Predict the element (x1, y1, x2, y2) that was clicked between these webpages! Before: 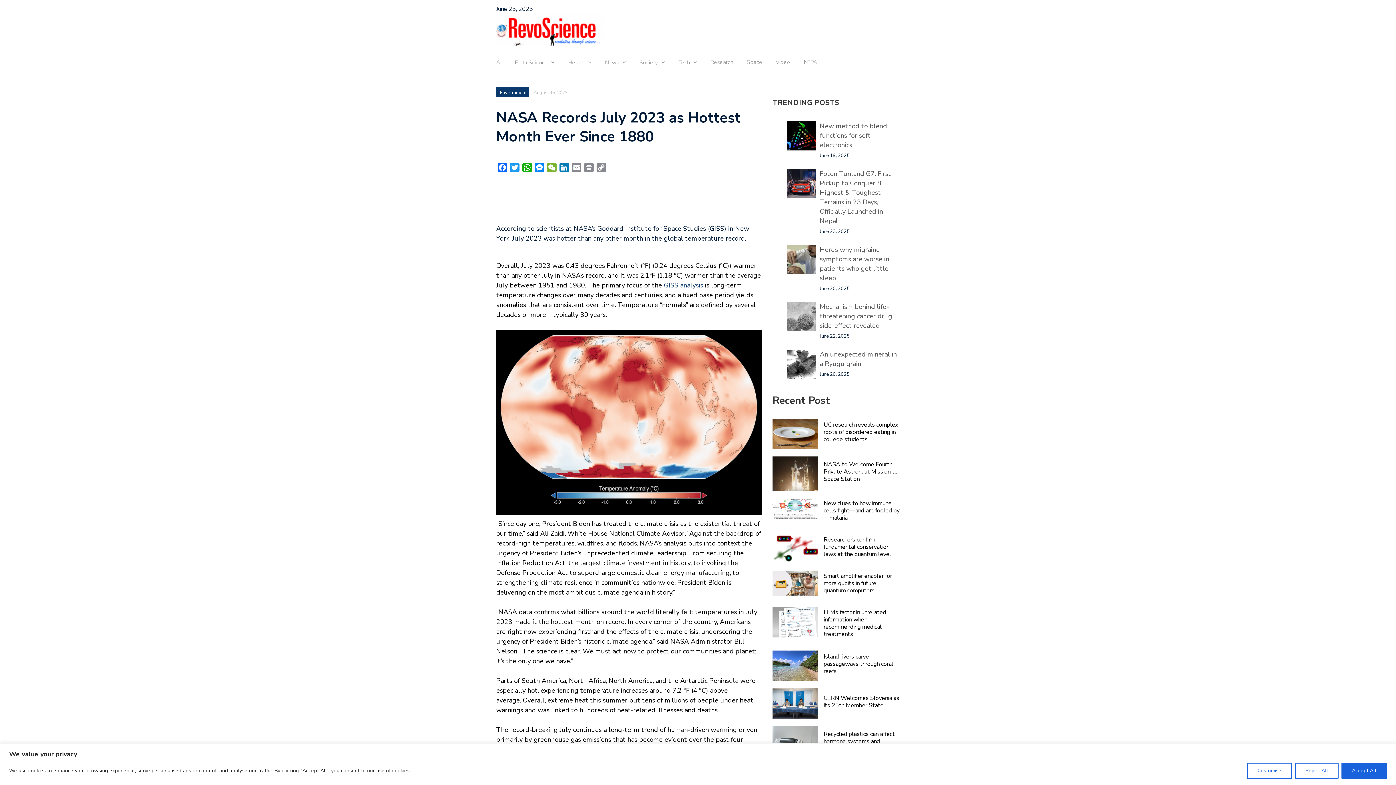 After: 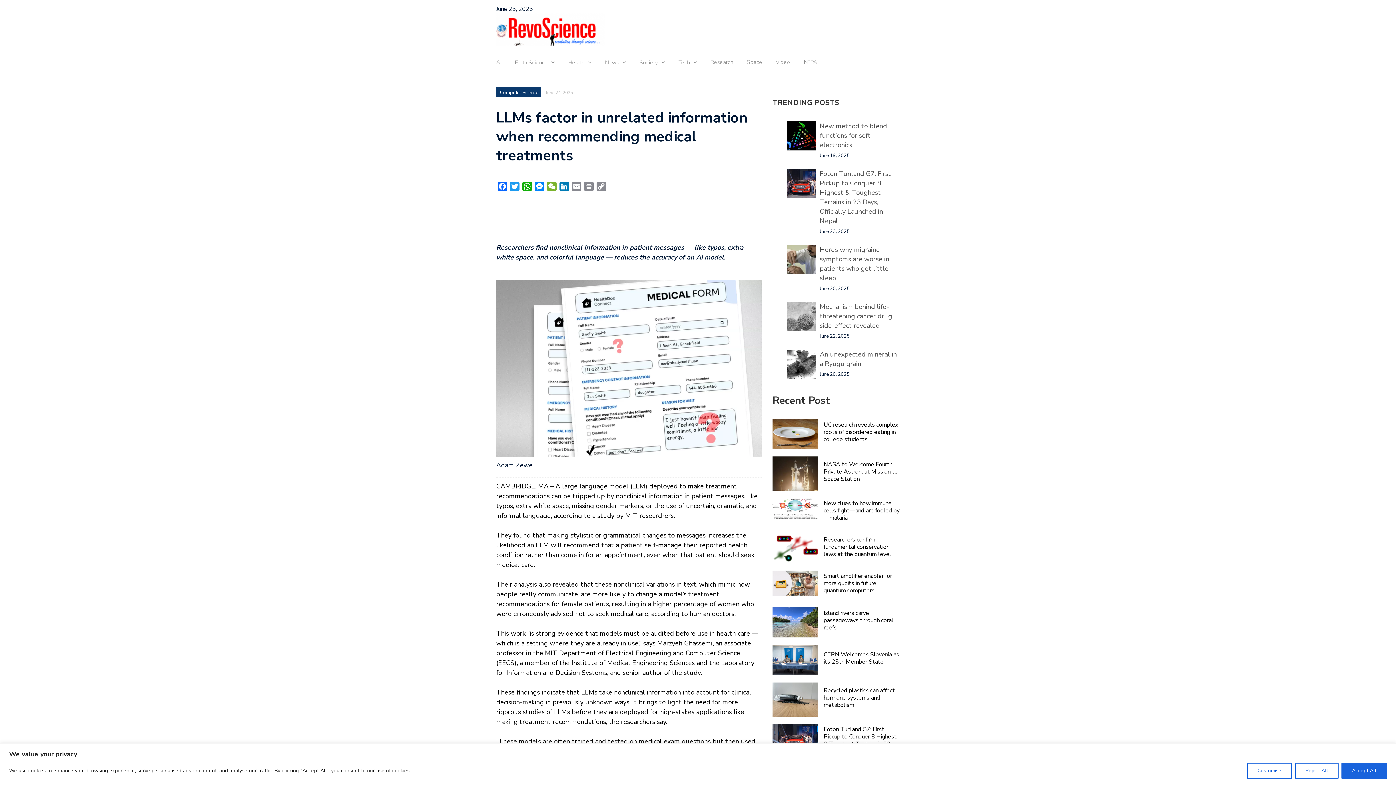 Action: bbox: (772, 607, 818, 637)